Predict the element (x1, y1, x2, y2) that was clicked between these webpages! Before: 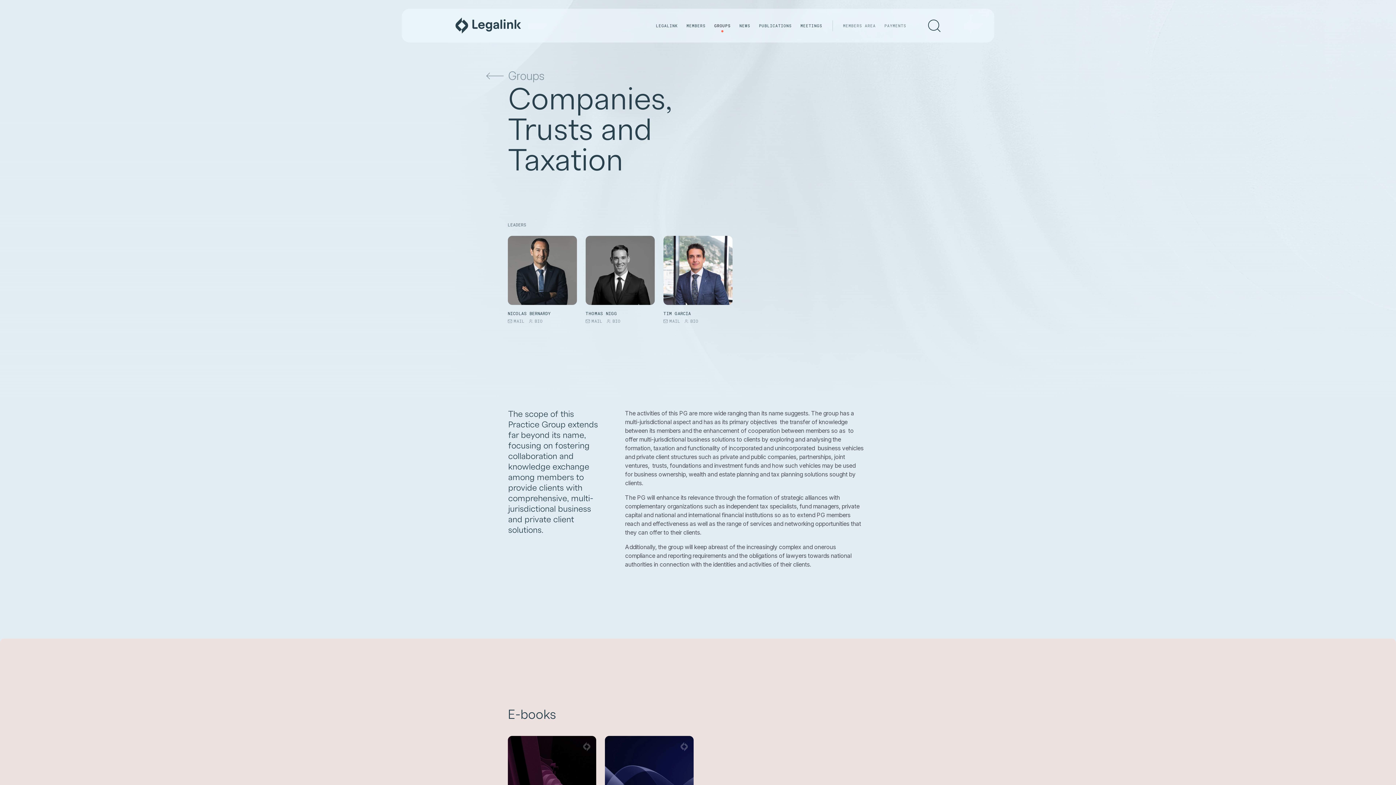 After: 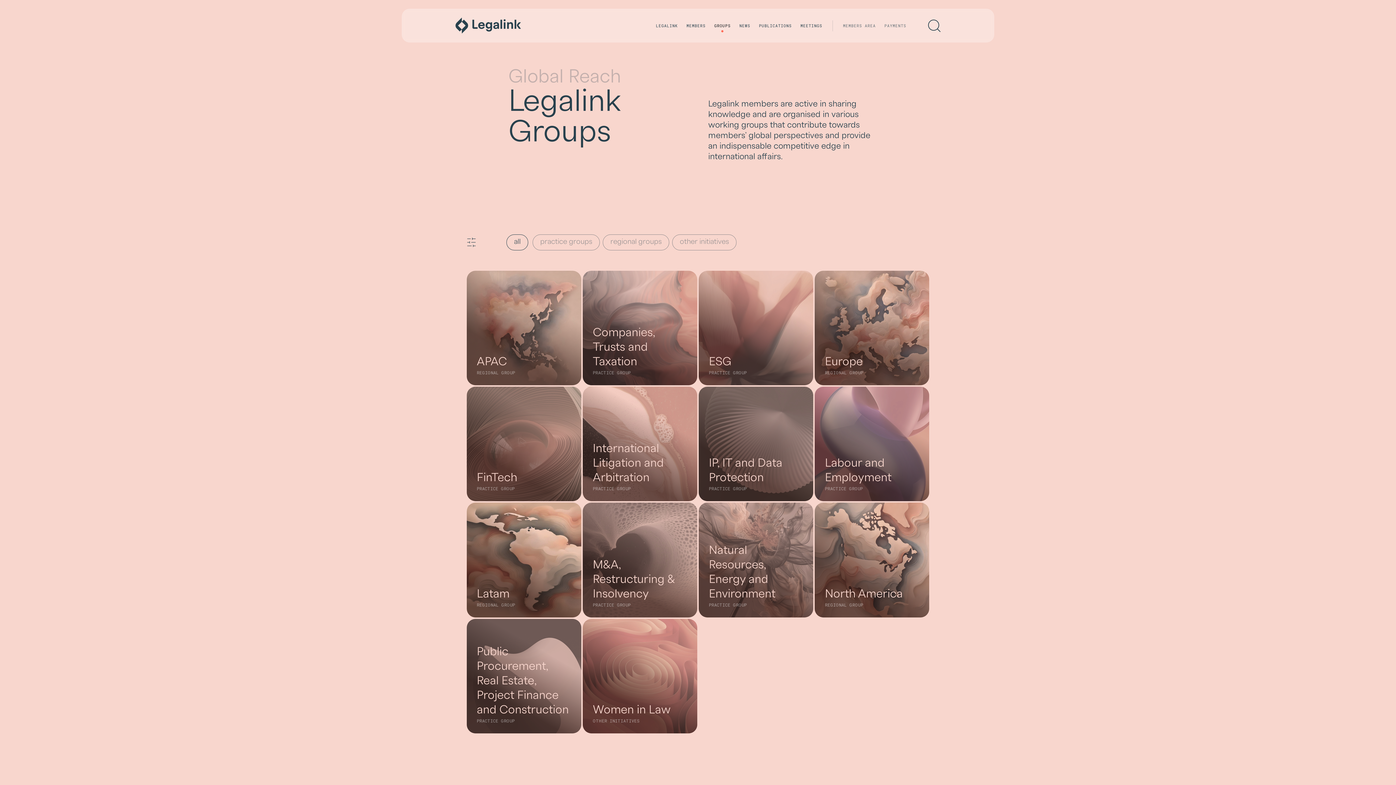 Action: label: GROUPS bbox: (710, 19, 735, 32)